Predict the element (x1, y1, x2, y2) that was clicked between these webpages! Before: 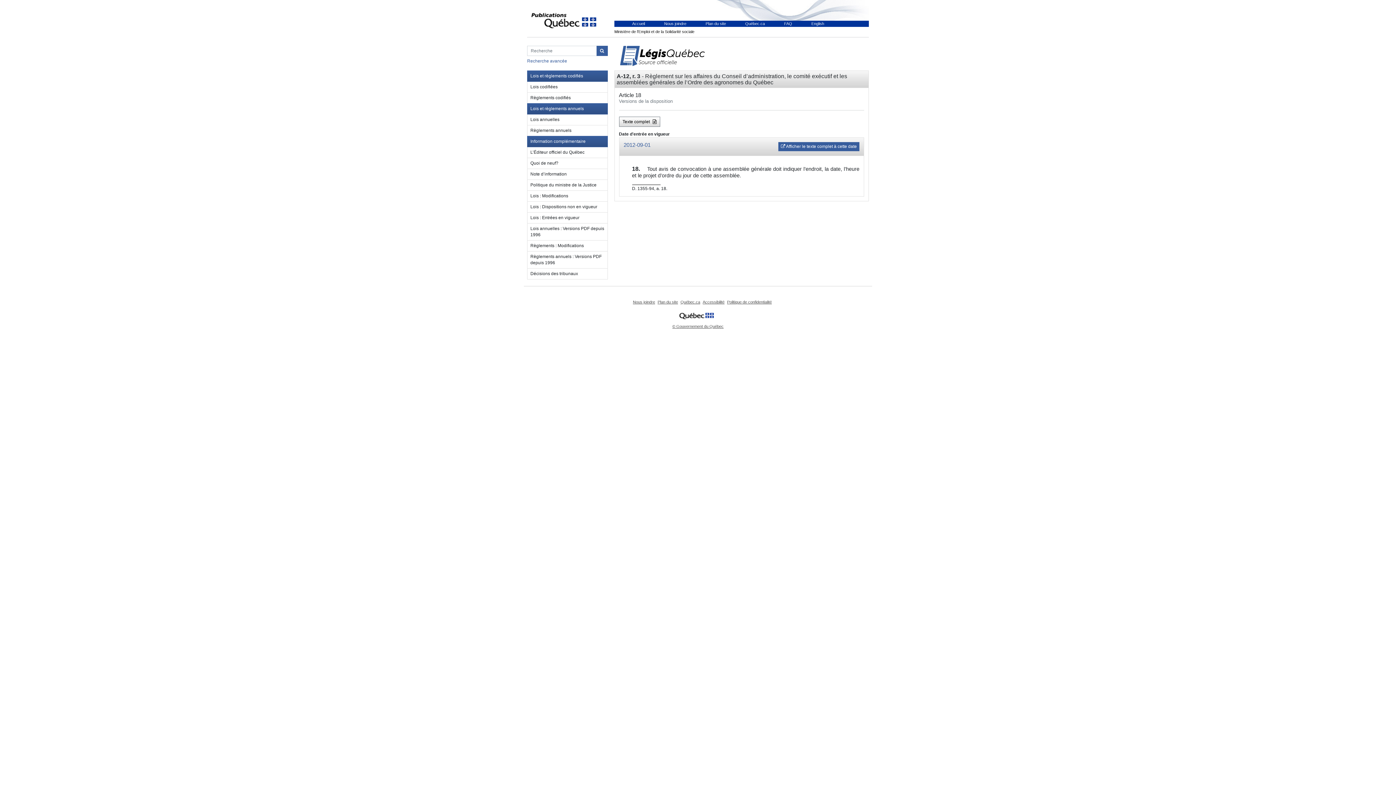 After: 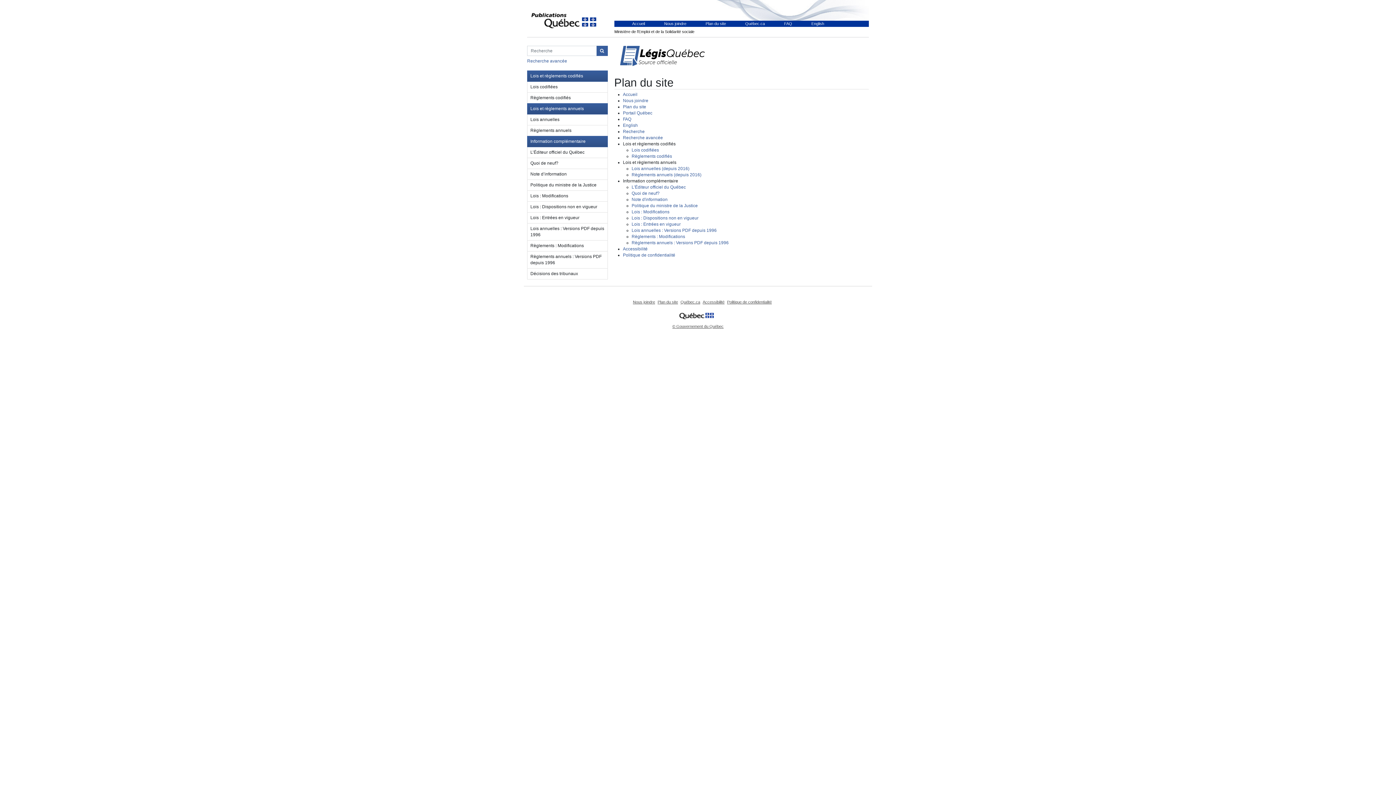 Action: bbox: (696, 21, 735, 25) label: Plan du site